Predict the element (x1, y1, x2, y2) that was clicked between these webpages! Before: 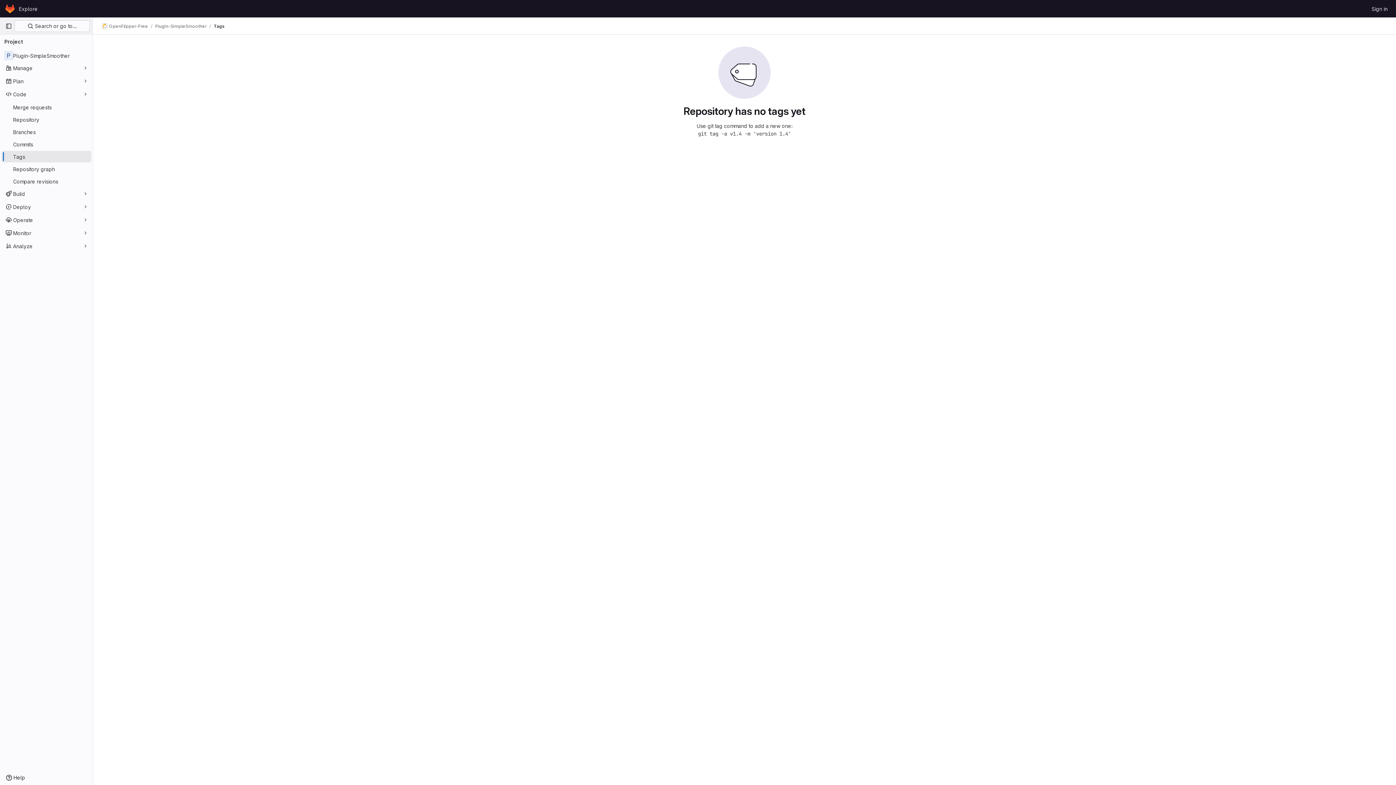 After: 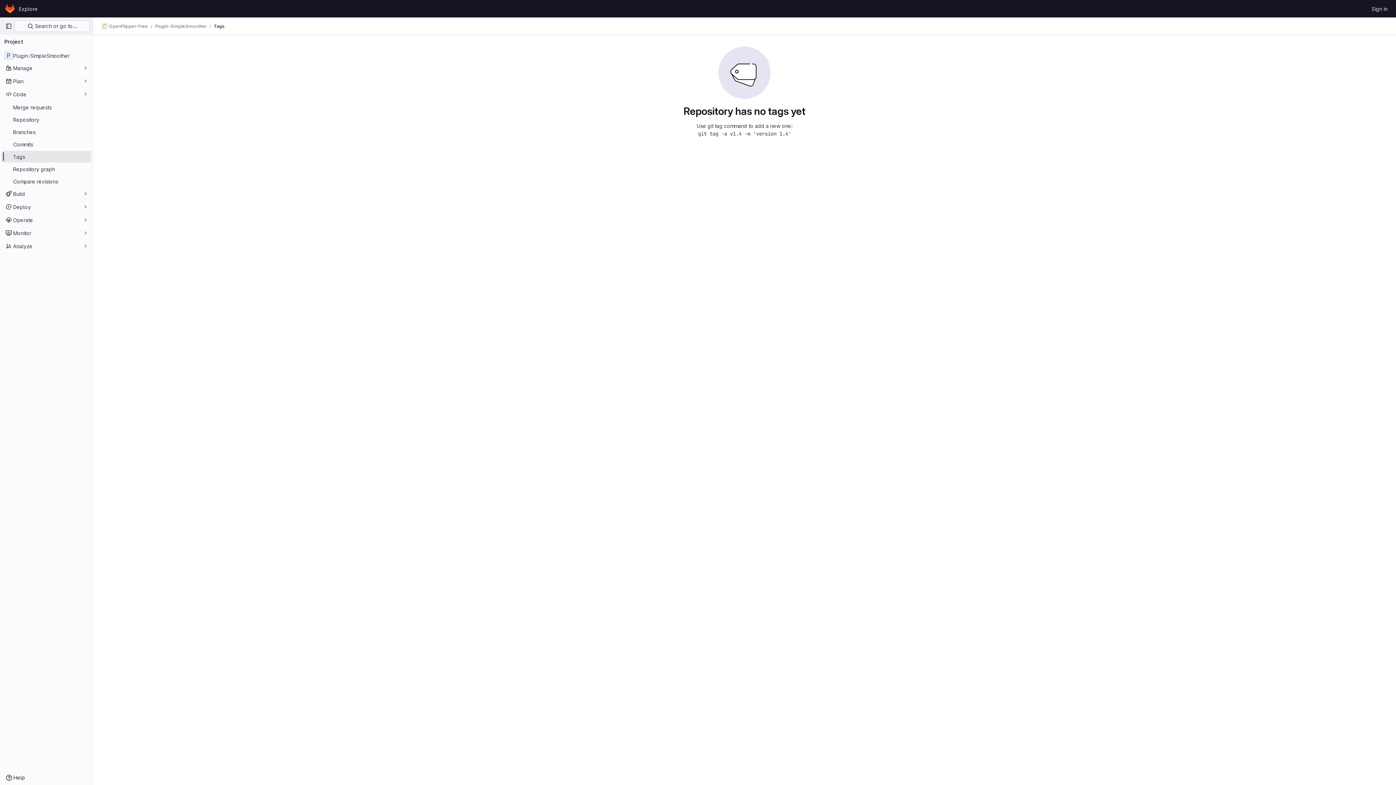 Action: bbox: (213, 23, 224, 29) label: Tags